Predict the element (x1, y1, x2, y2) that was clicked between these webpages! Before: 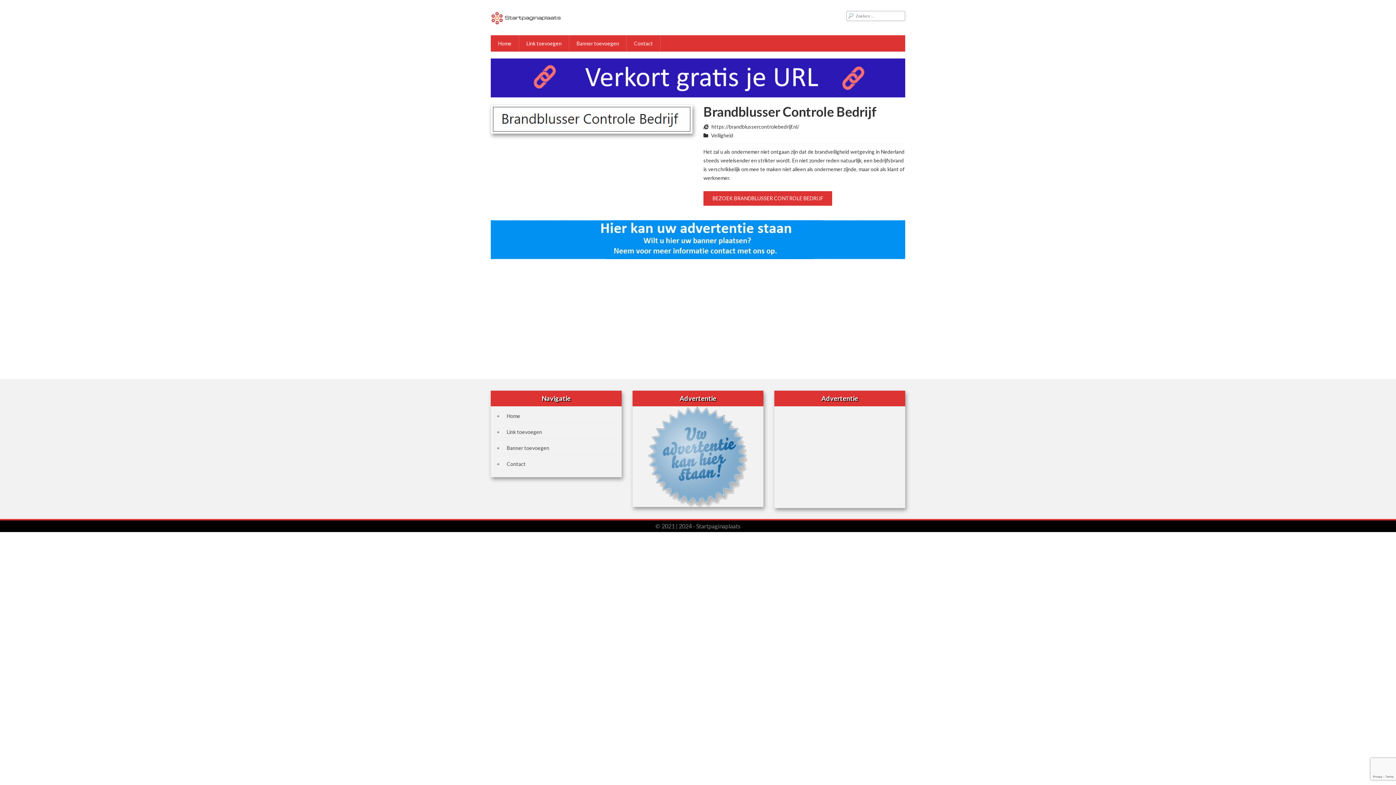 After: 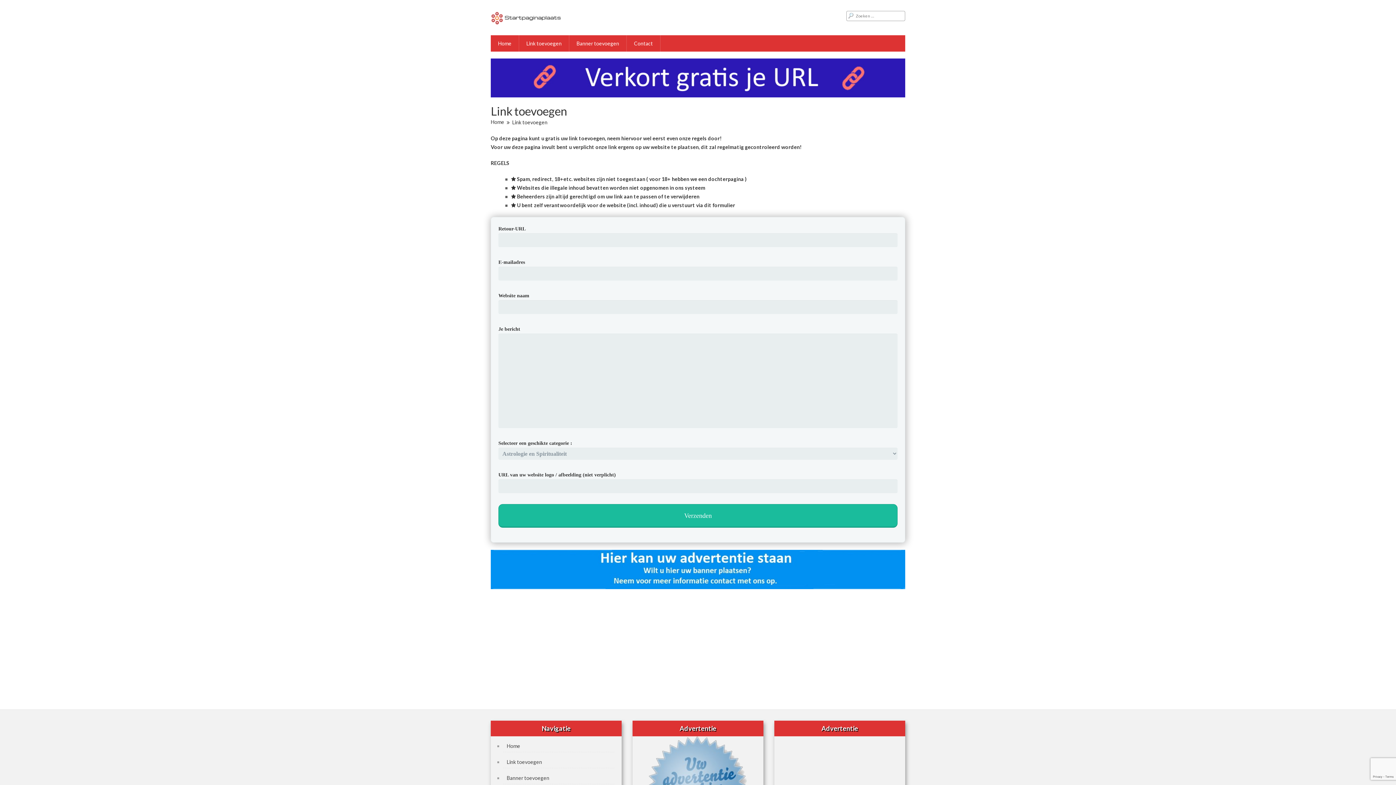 Action: bbox: (506, 429, 542, 435) label: Link toevoegen